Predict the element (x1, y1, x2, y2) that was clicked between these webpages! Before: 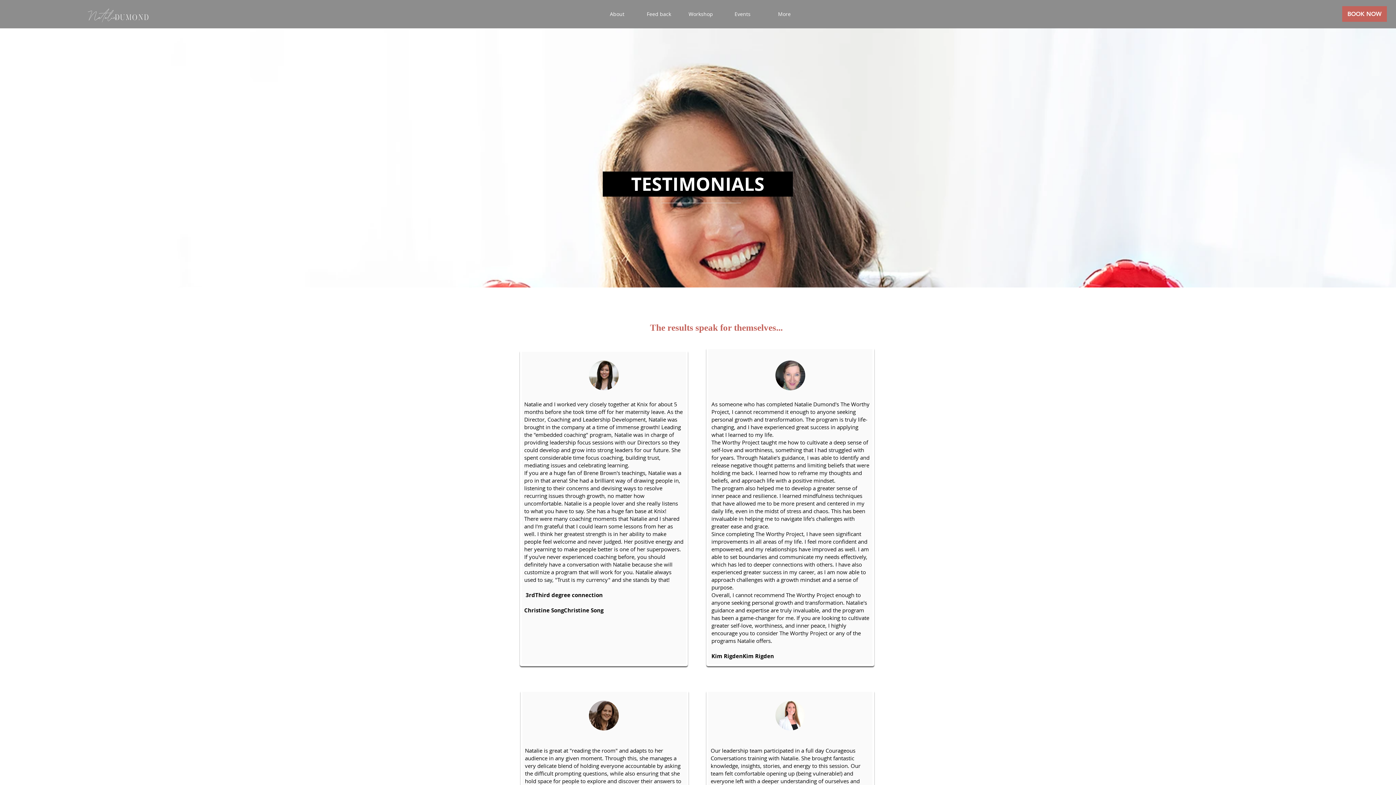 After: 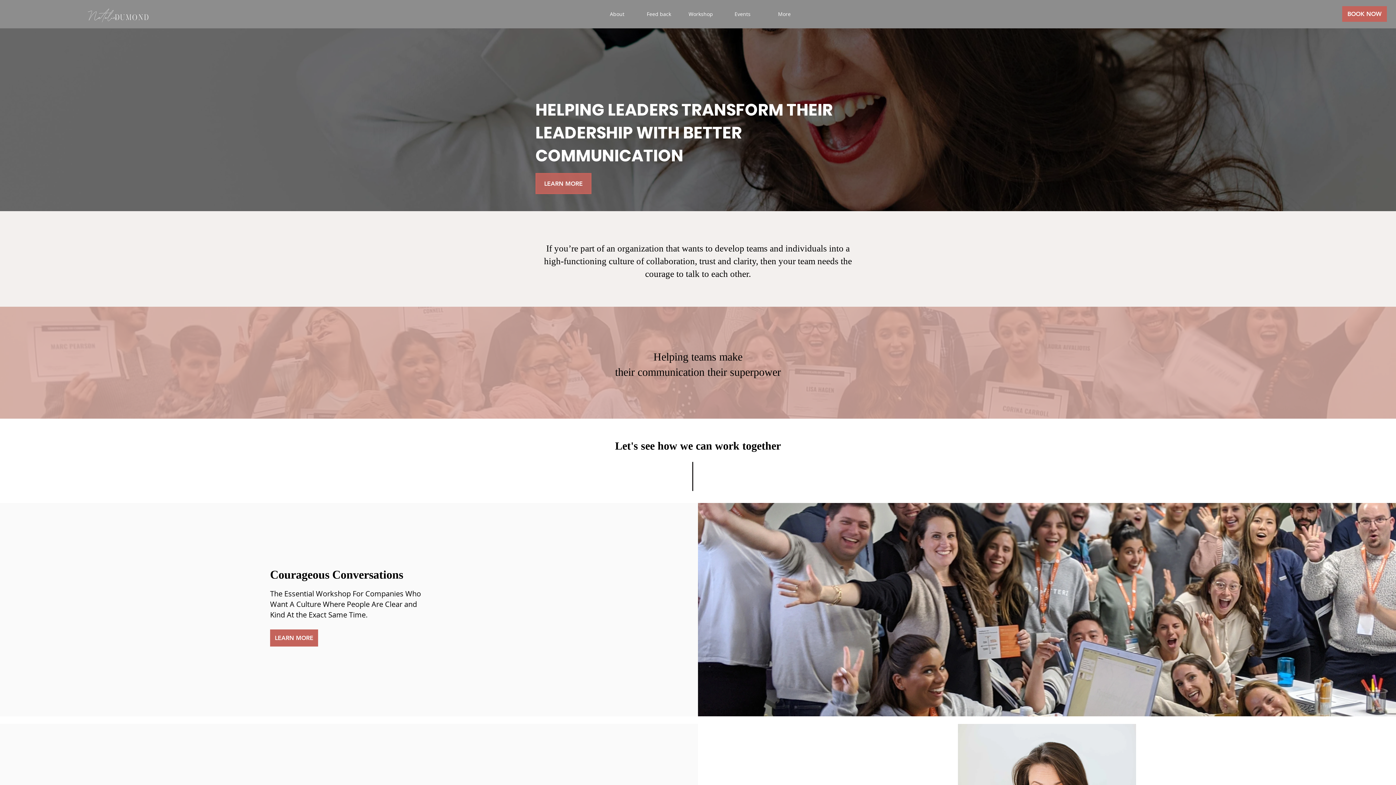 Action: bbox: (596, 6, 638, 21) label: About